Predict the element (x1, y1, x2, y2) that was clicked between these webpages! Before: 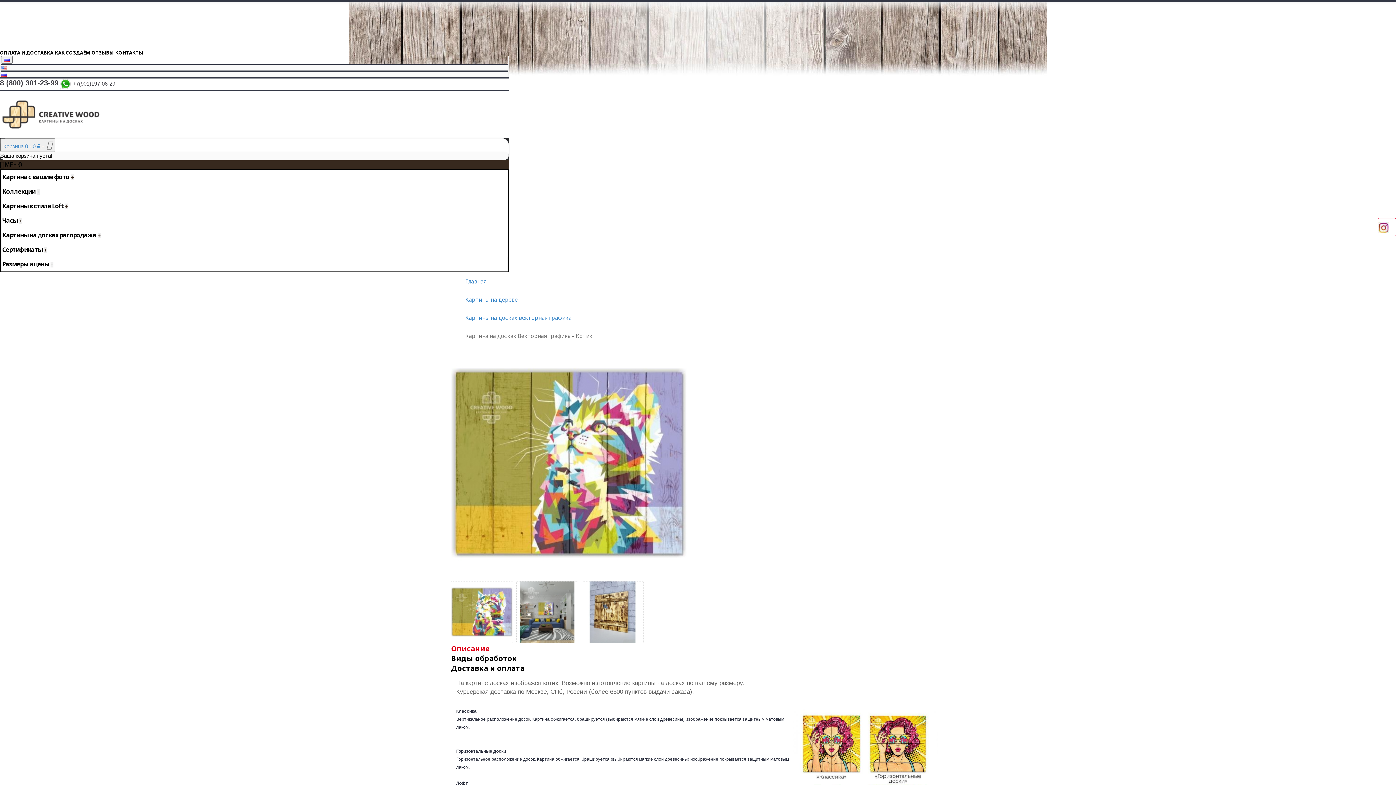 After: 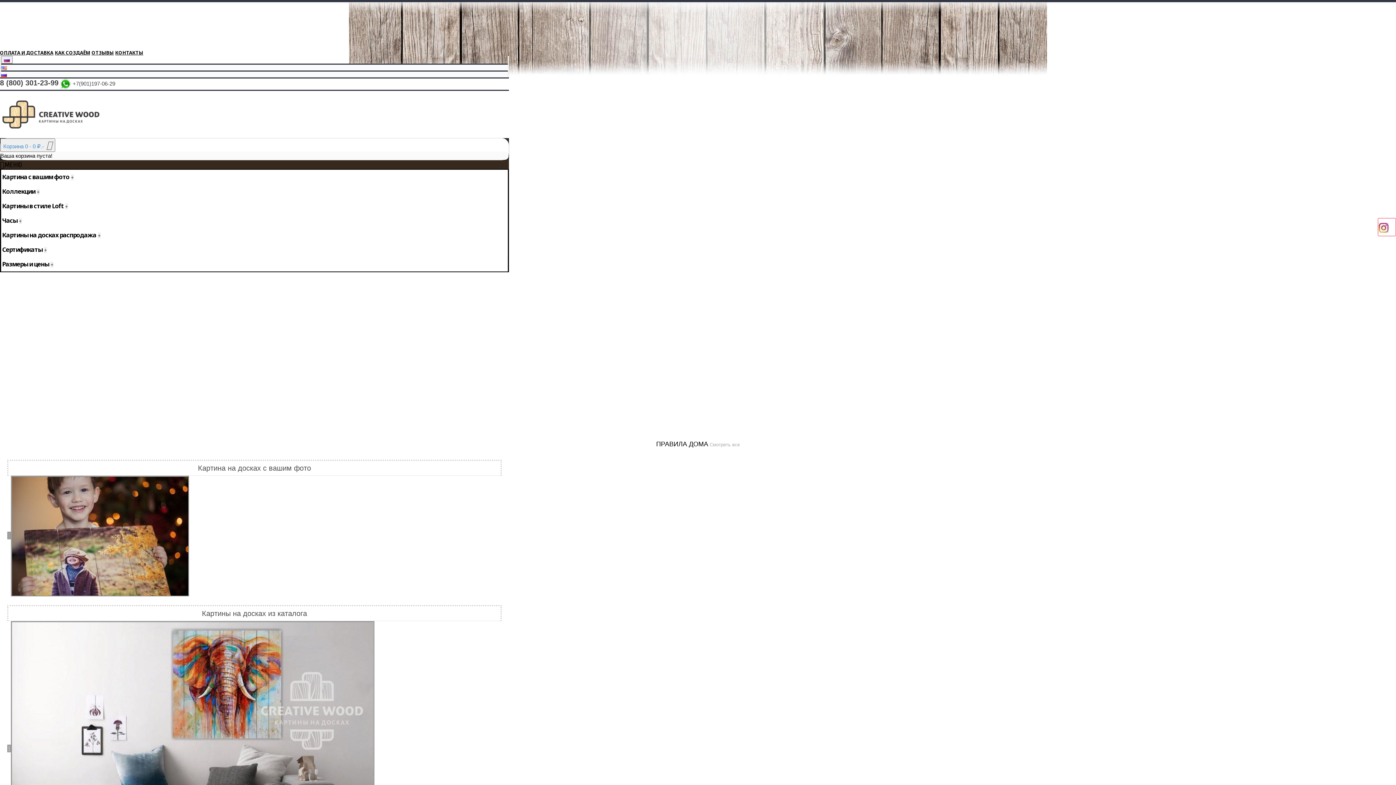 Action: bbox: (0, 108, 101, 114)